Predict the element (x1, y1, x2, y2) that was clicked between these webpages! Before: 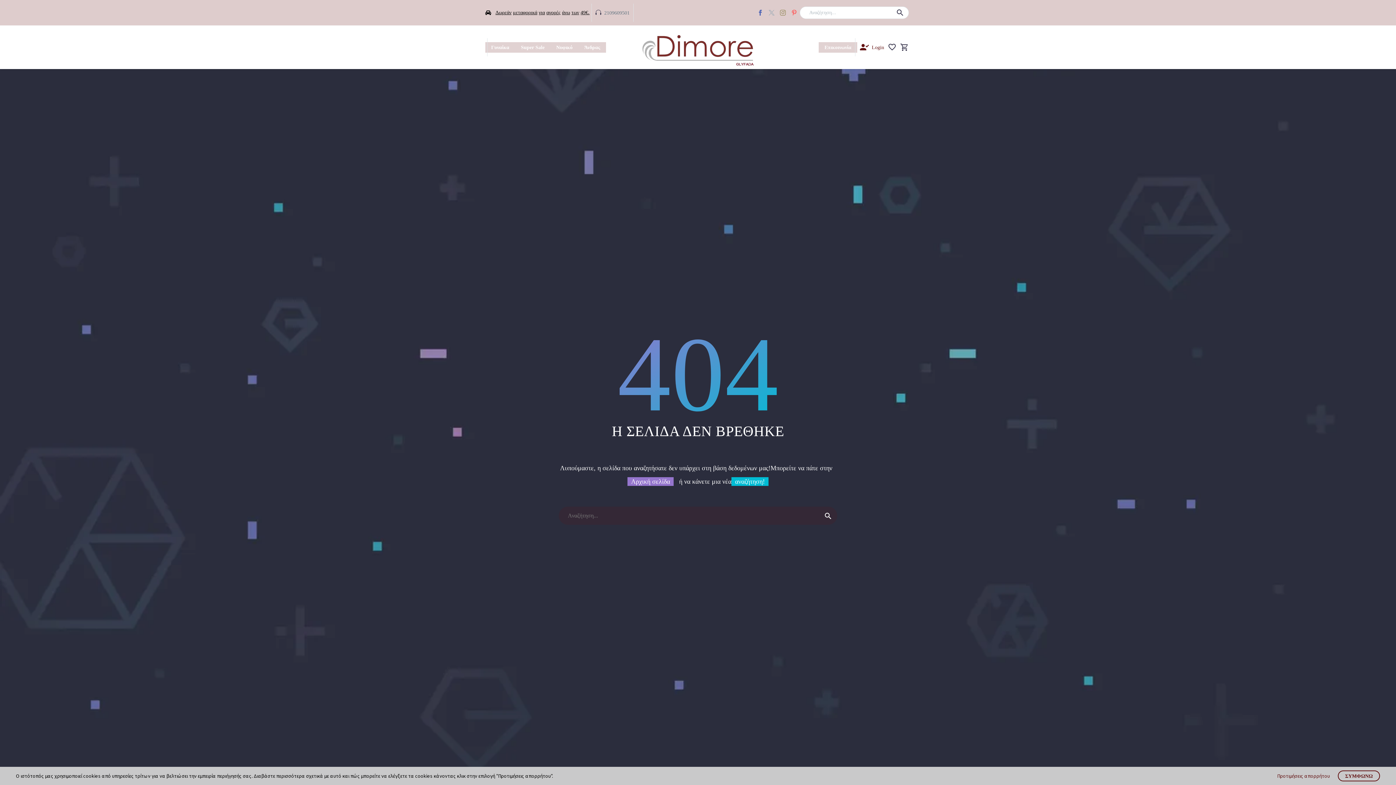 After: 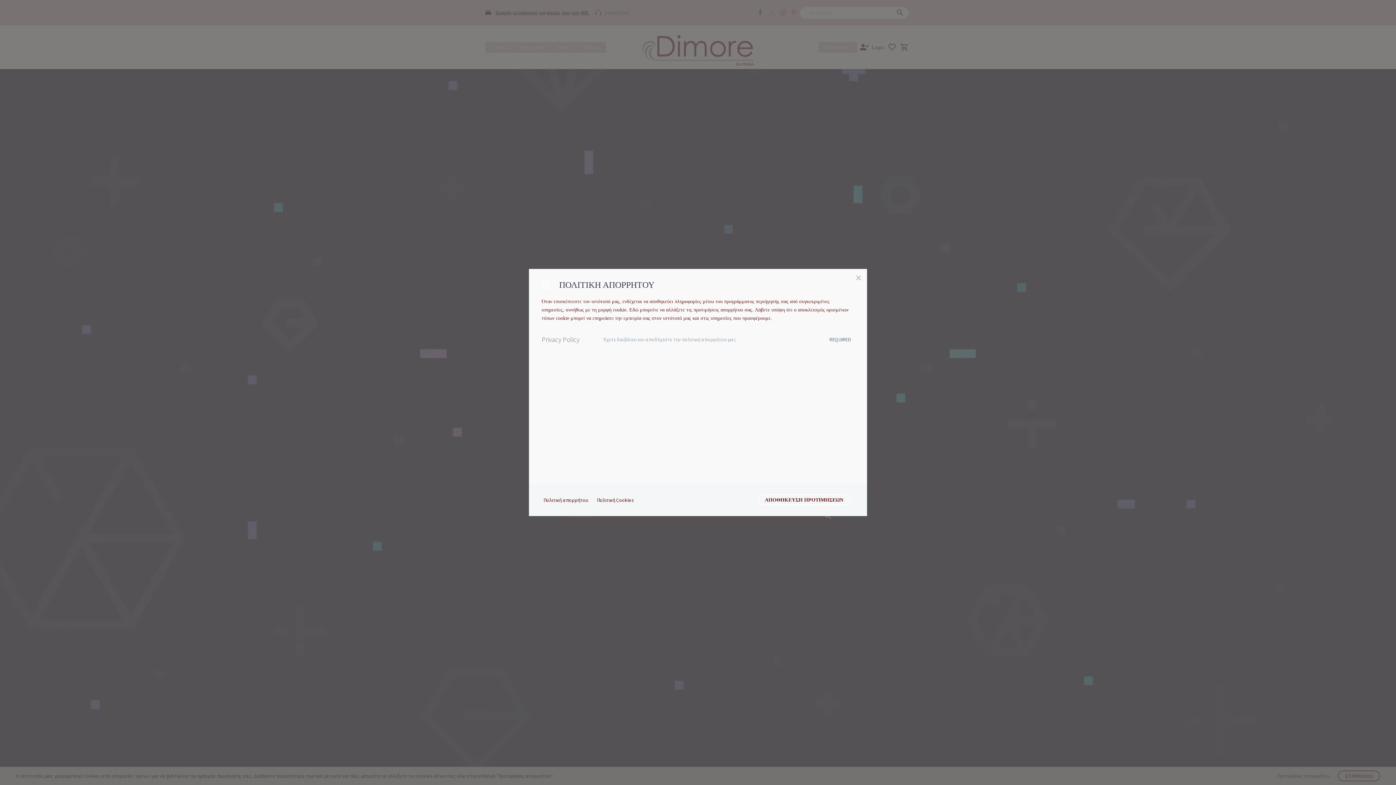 Action: bbox: (1277, 772, 1330, 780) label: Προτιμήσεις απορρήτου